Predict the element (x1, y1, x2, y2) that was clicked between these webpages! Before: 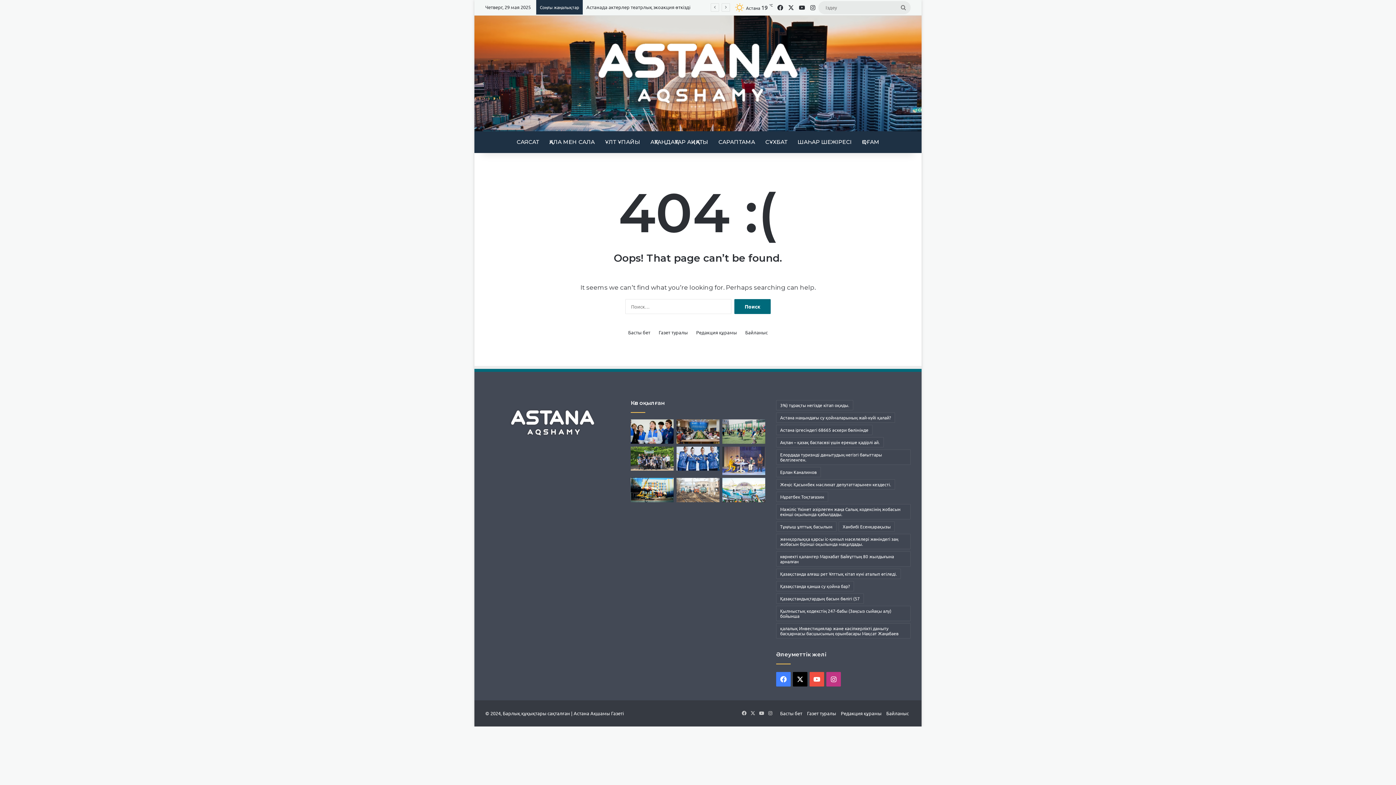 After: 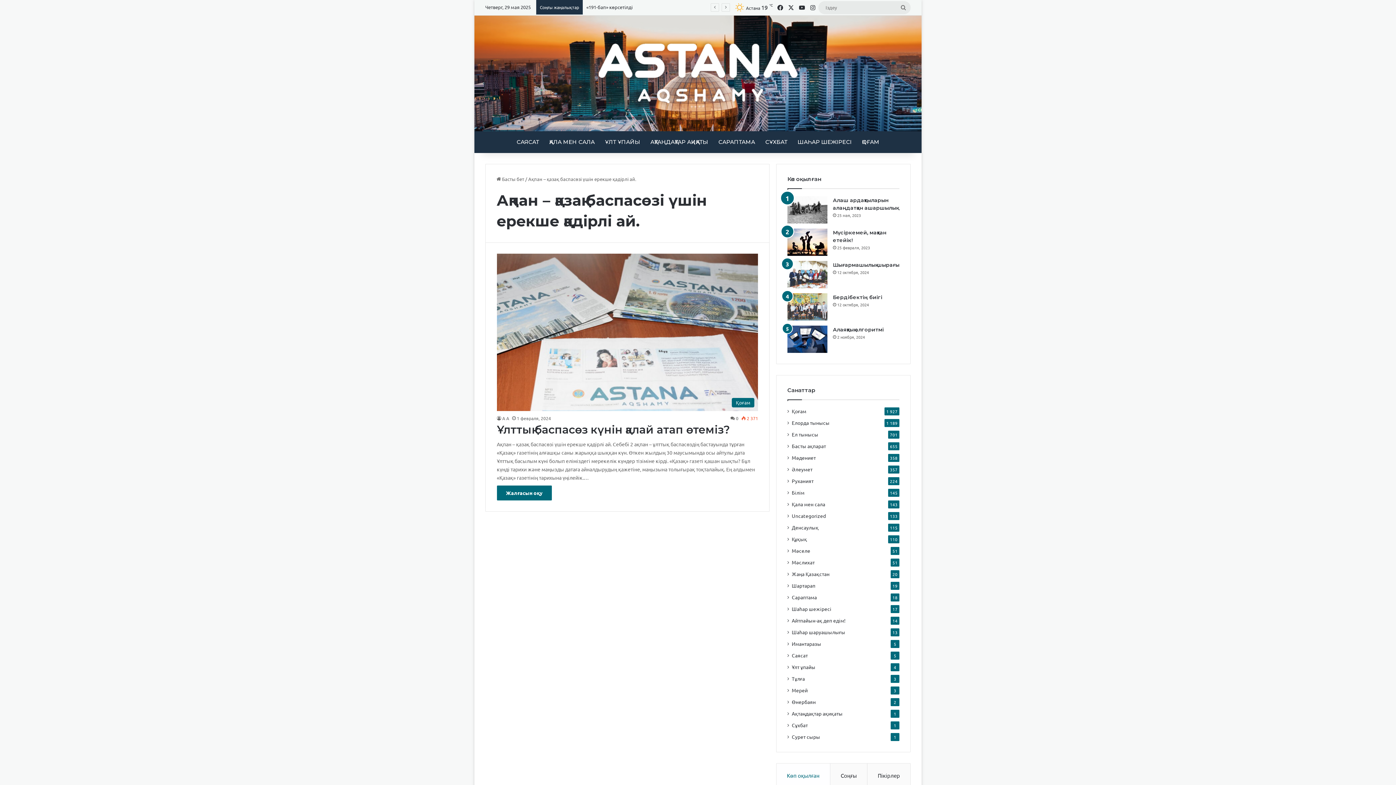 Action: bbox: (776, 437, 883, 447) label: Ақпан – қазақ баспасөзі үшін ерекше қадірлі ай. (1 элемент)